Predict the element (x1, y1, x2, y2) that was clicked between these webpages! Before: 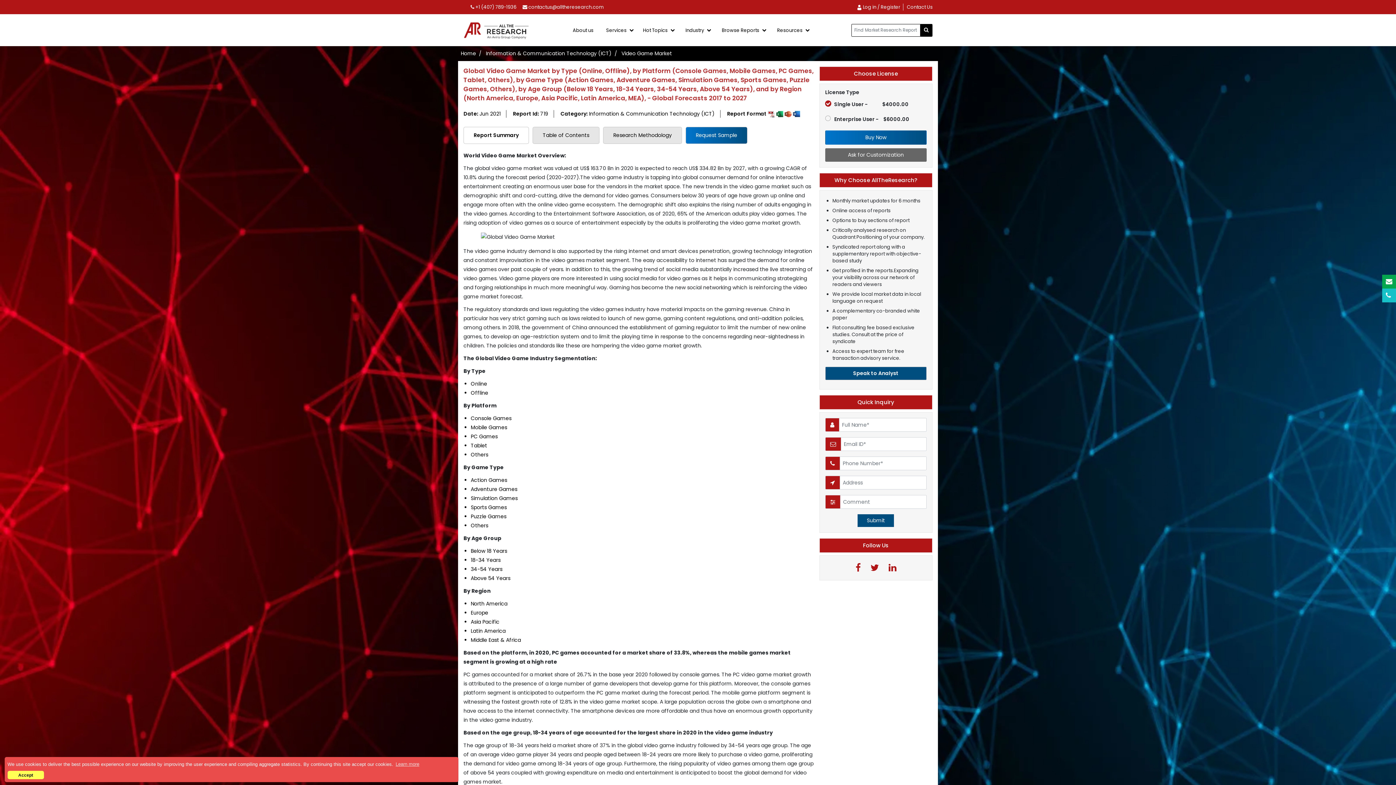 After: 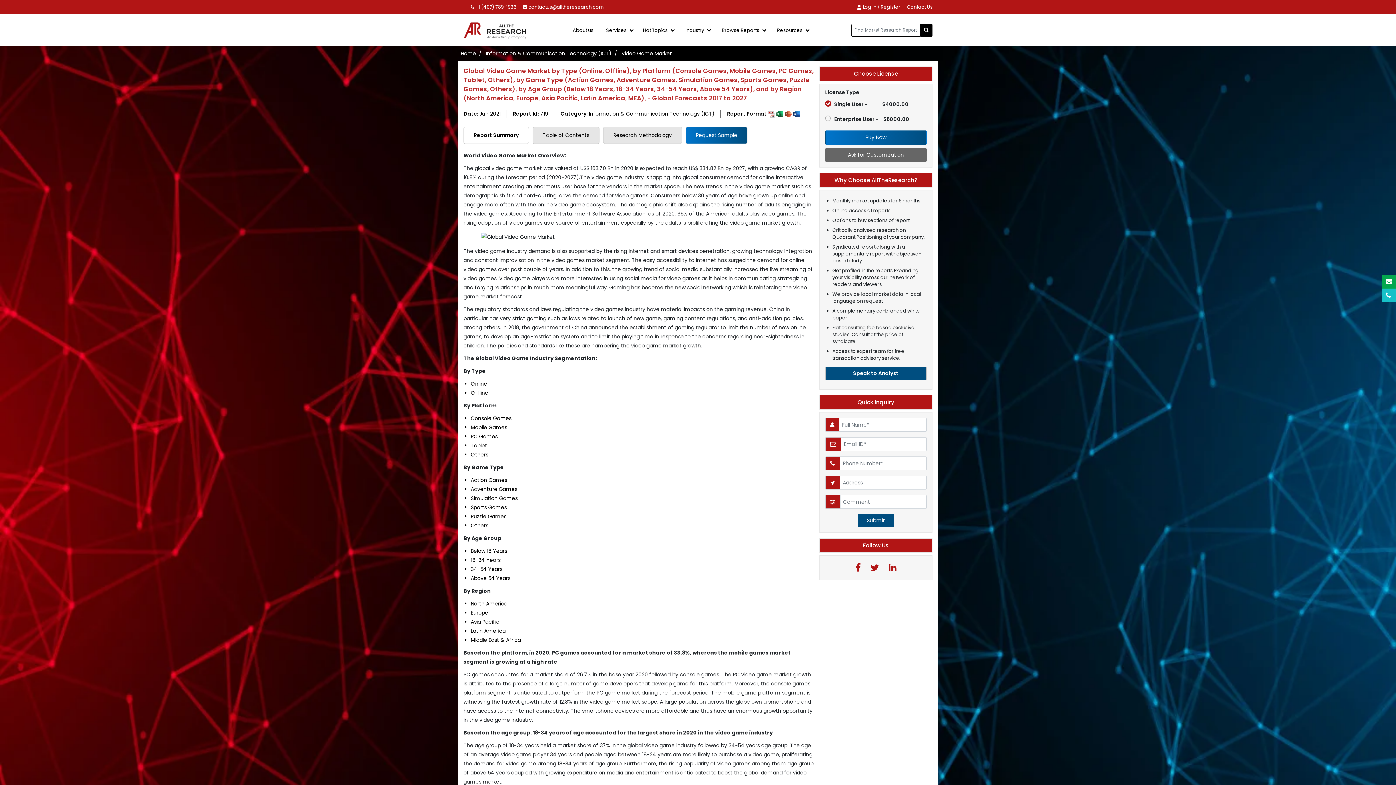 Action: bbox: (7, 771, 43, 779) label: dismiss cookie message